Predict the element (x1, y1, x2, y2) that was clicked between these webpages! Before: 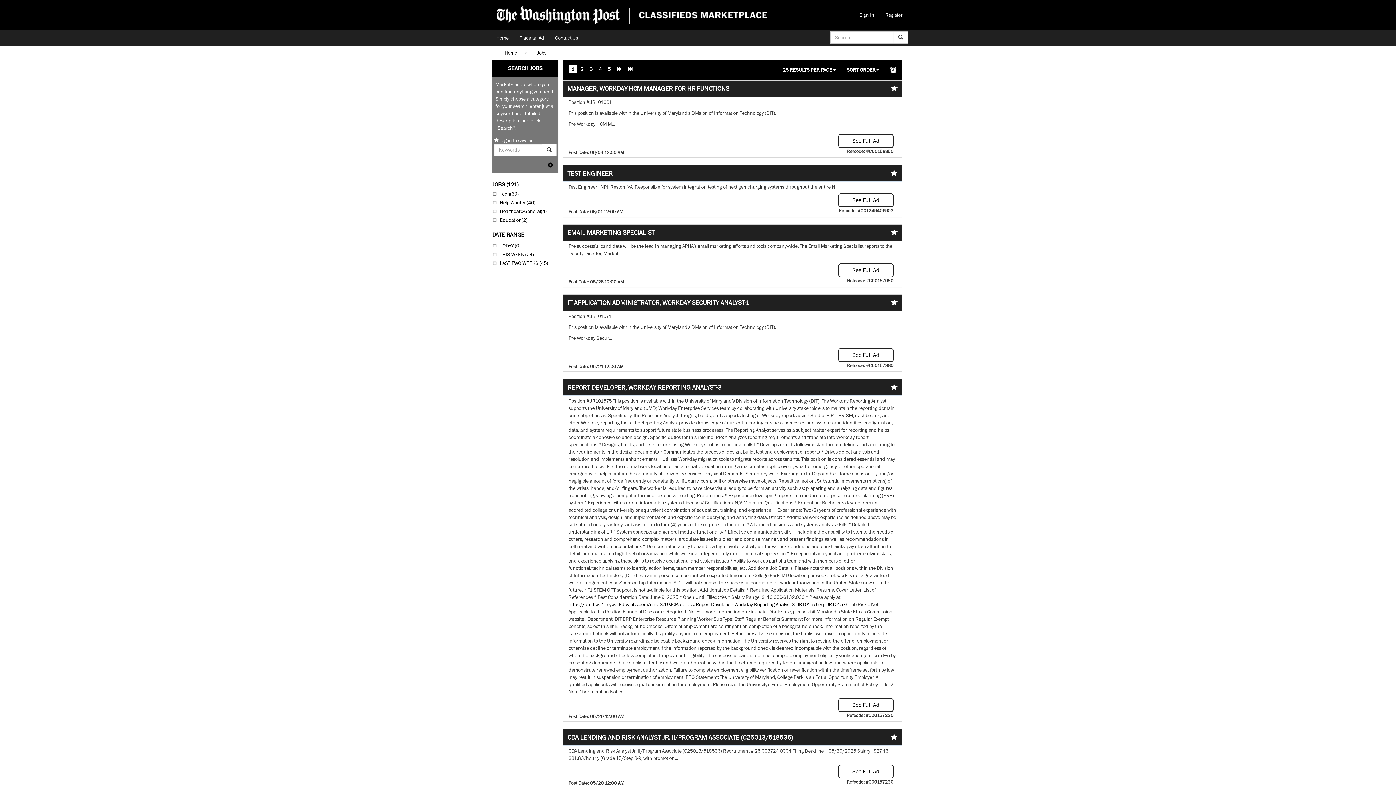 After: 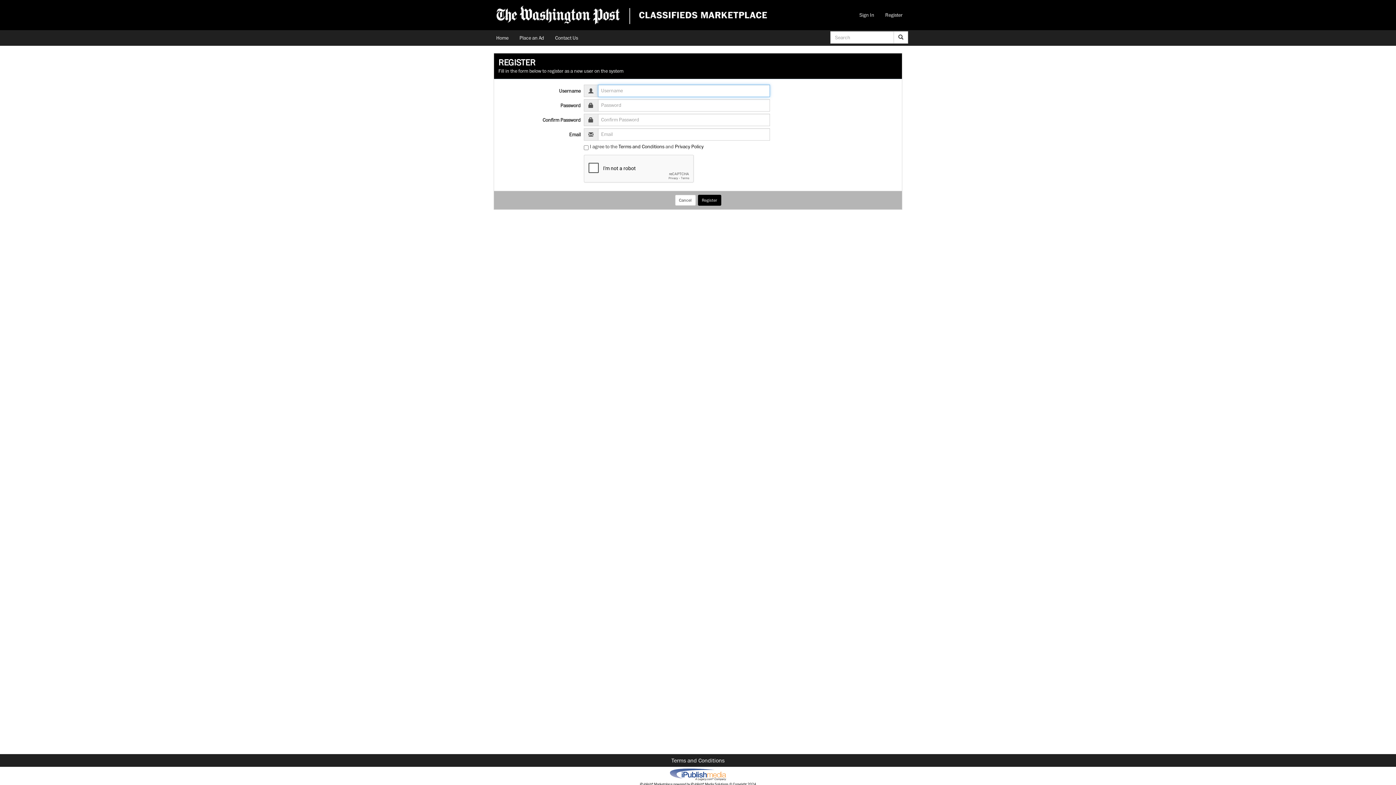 Action: label: Register bbox: (880, 7, 908, 22)